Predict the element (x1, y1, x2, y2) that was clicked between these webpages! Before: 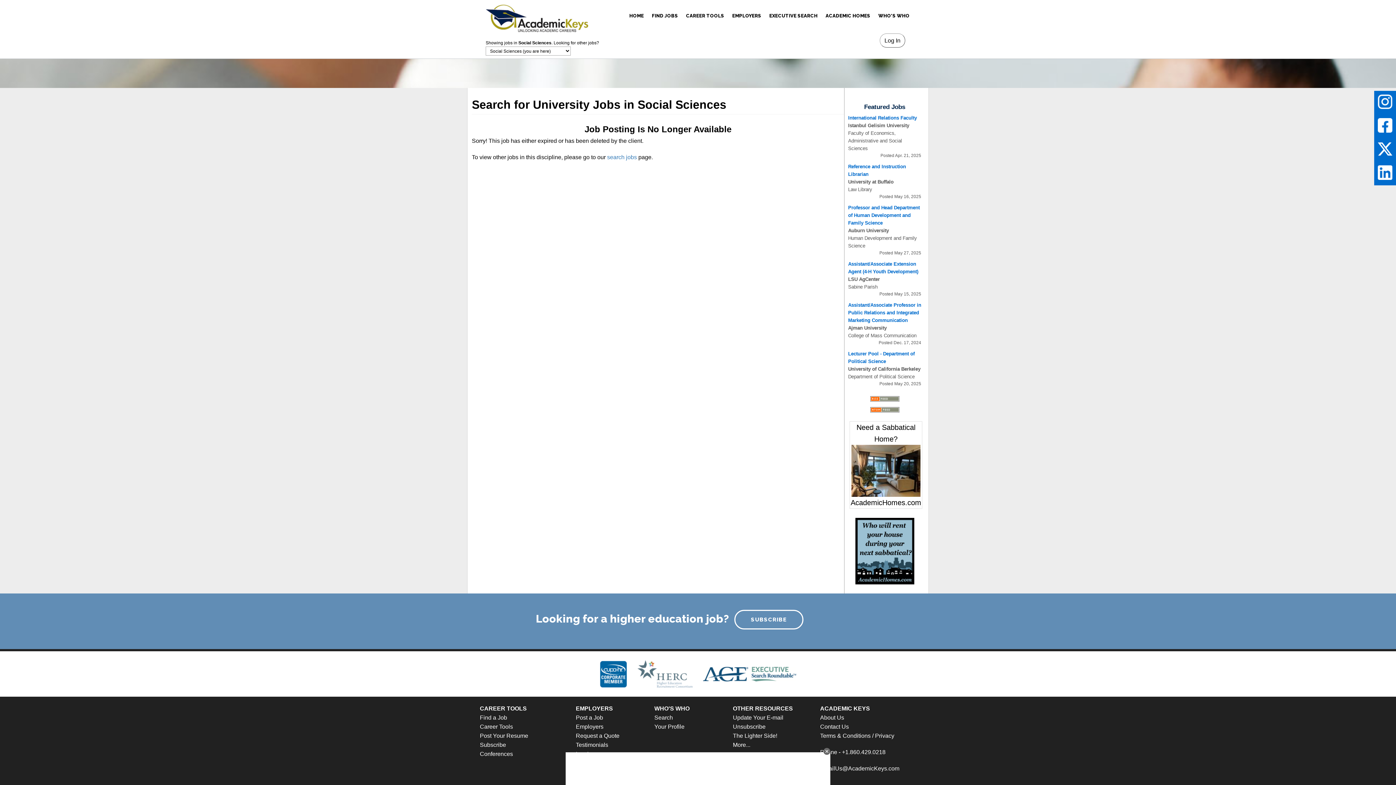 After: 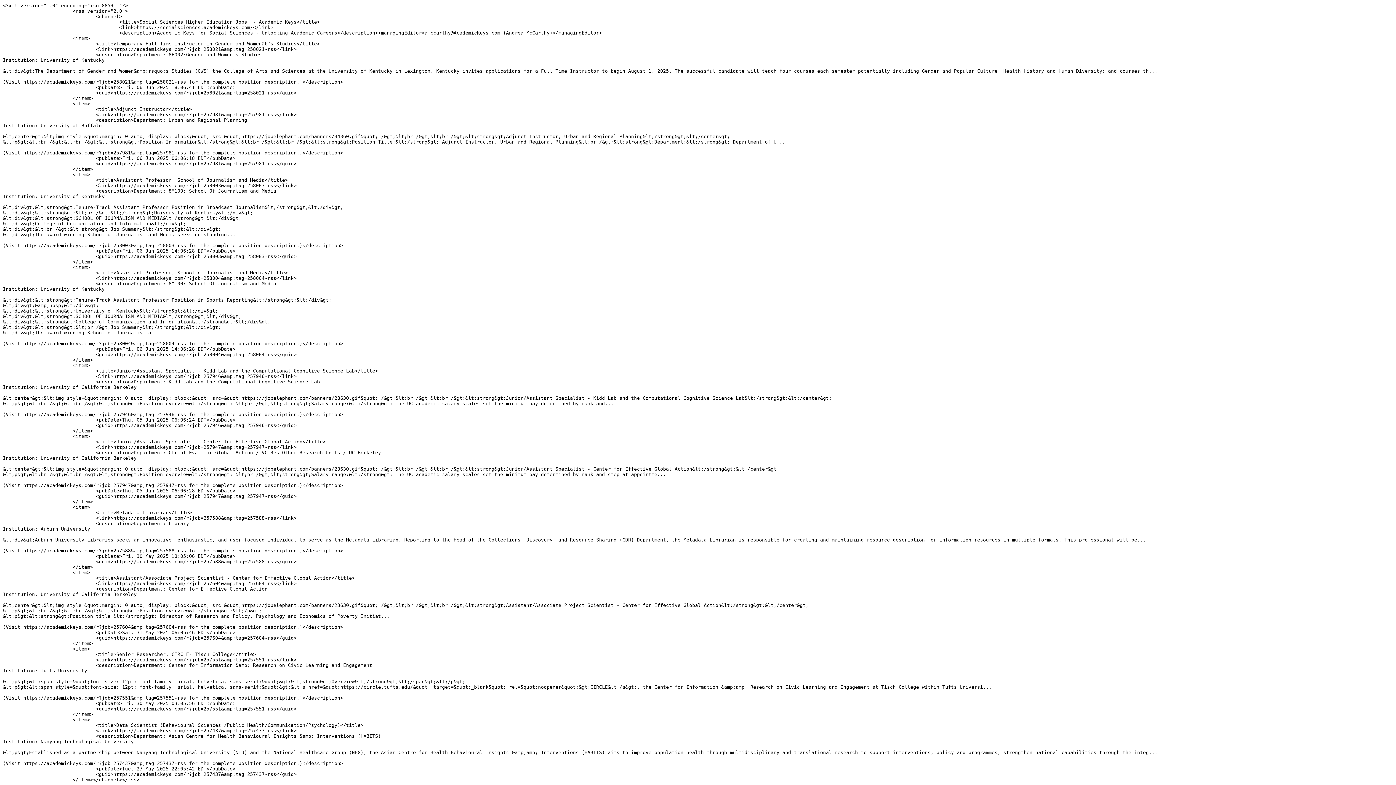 Action: bbox: (870, 395, 899, 401)